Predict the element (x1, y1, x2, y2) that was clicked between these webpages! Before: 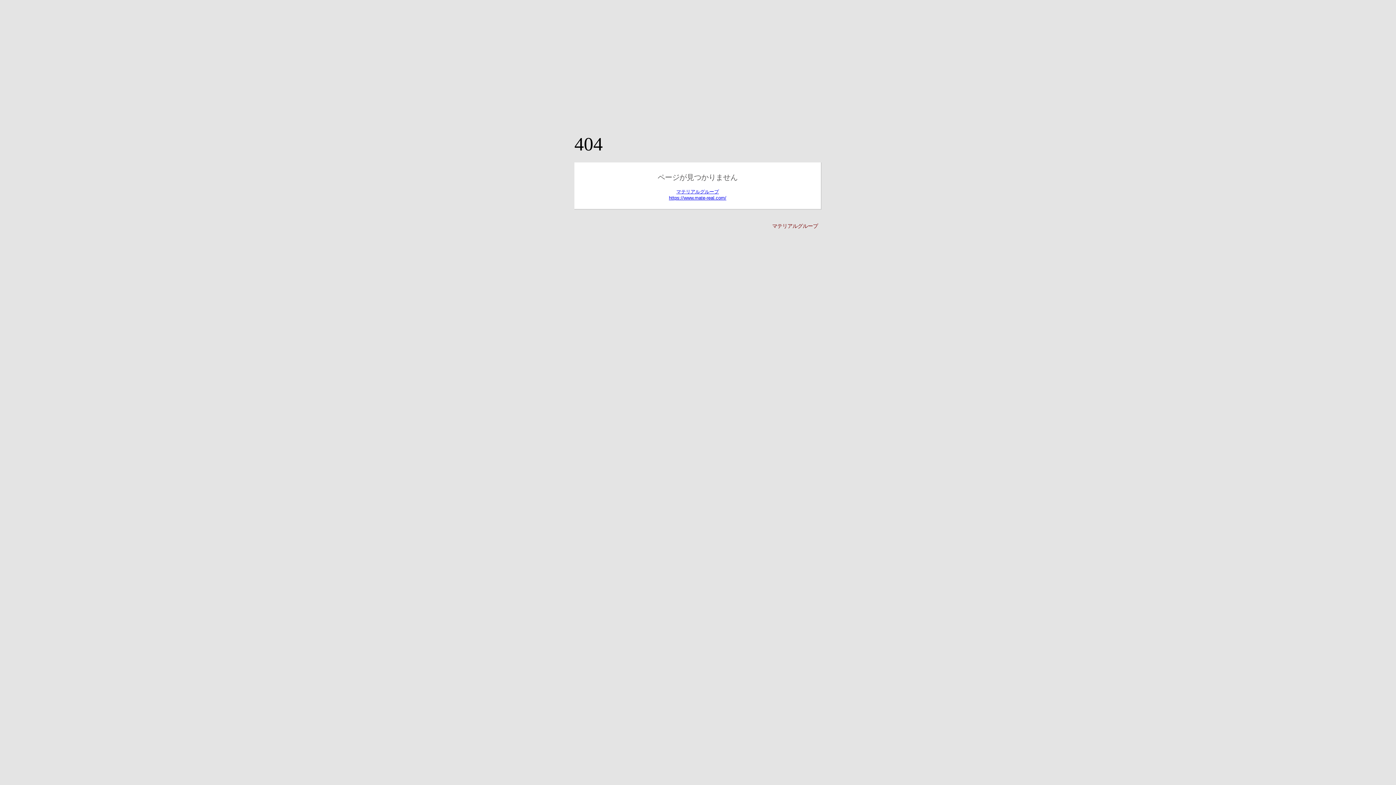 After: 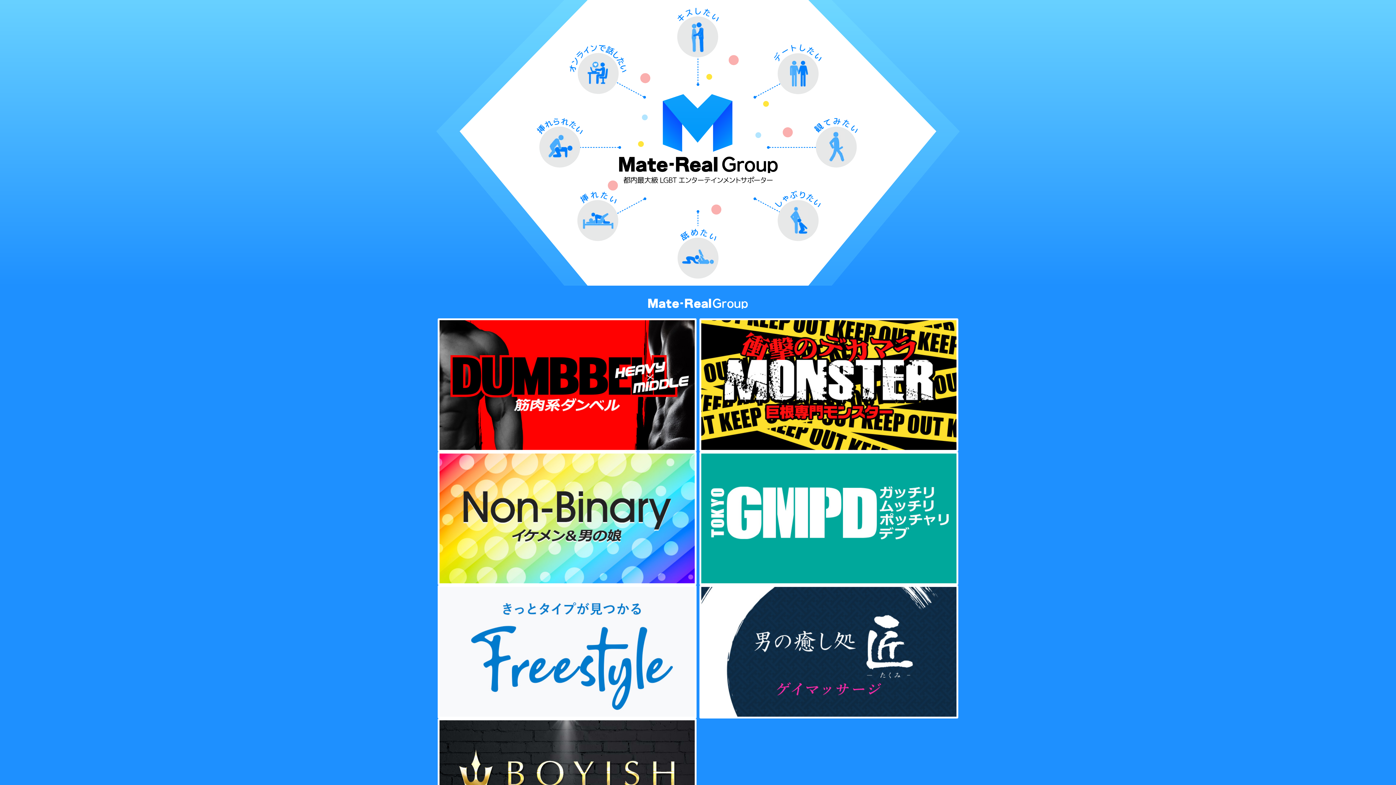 Action: bbox: (772, 223, 821, 229) label: マテリアルグループ